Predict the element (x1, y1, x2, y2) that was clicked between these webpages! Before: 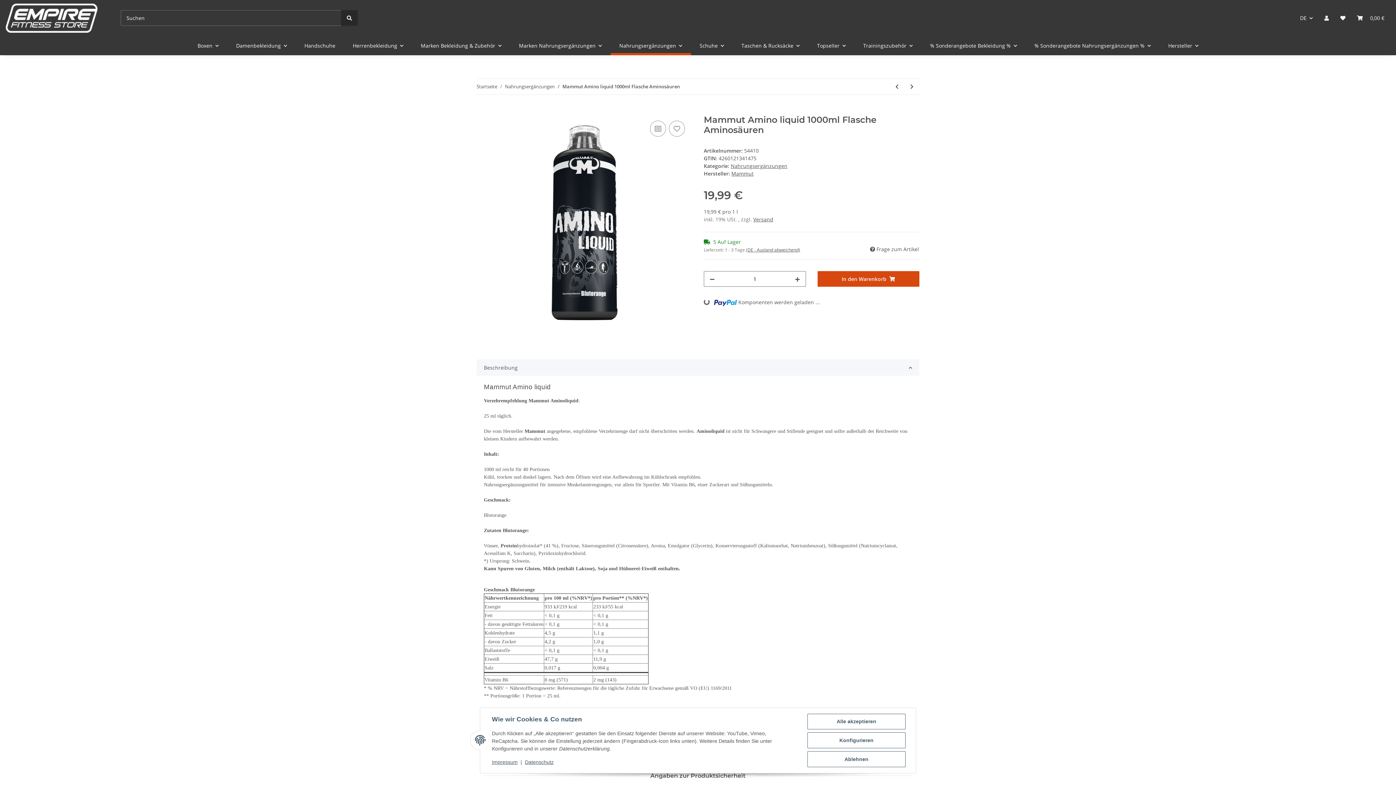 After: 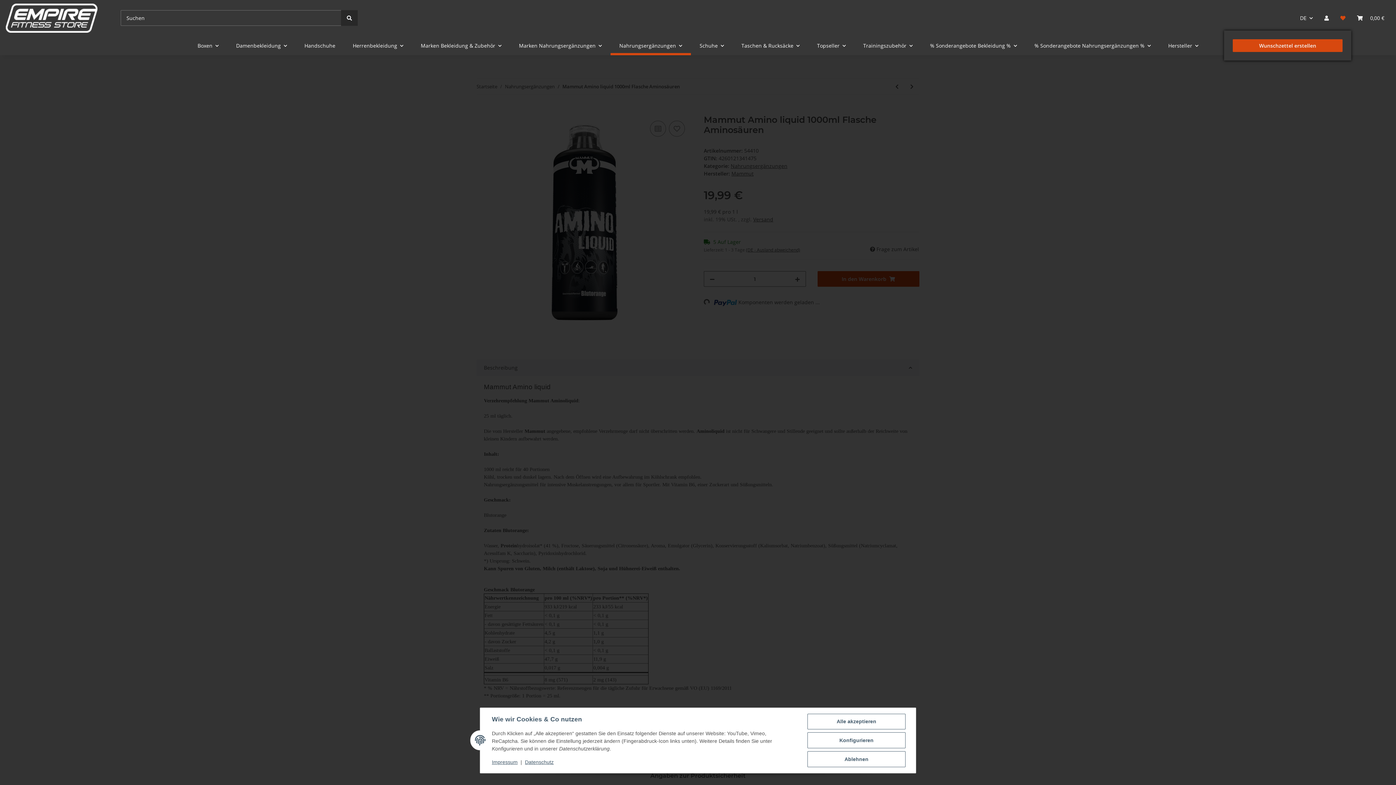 Action: label: Wunschzettel bbox: (1334, 5, 1351, 30)